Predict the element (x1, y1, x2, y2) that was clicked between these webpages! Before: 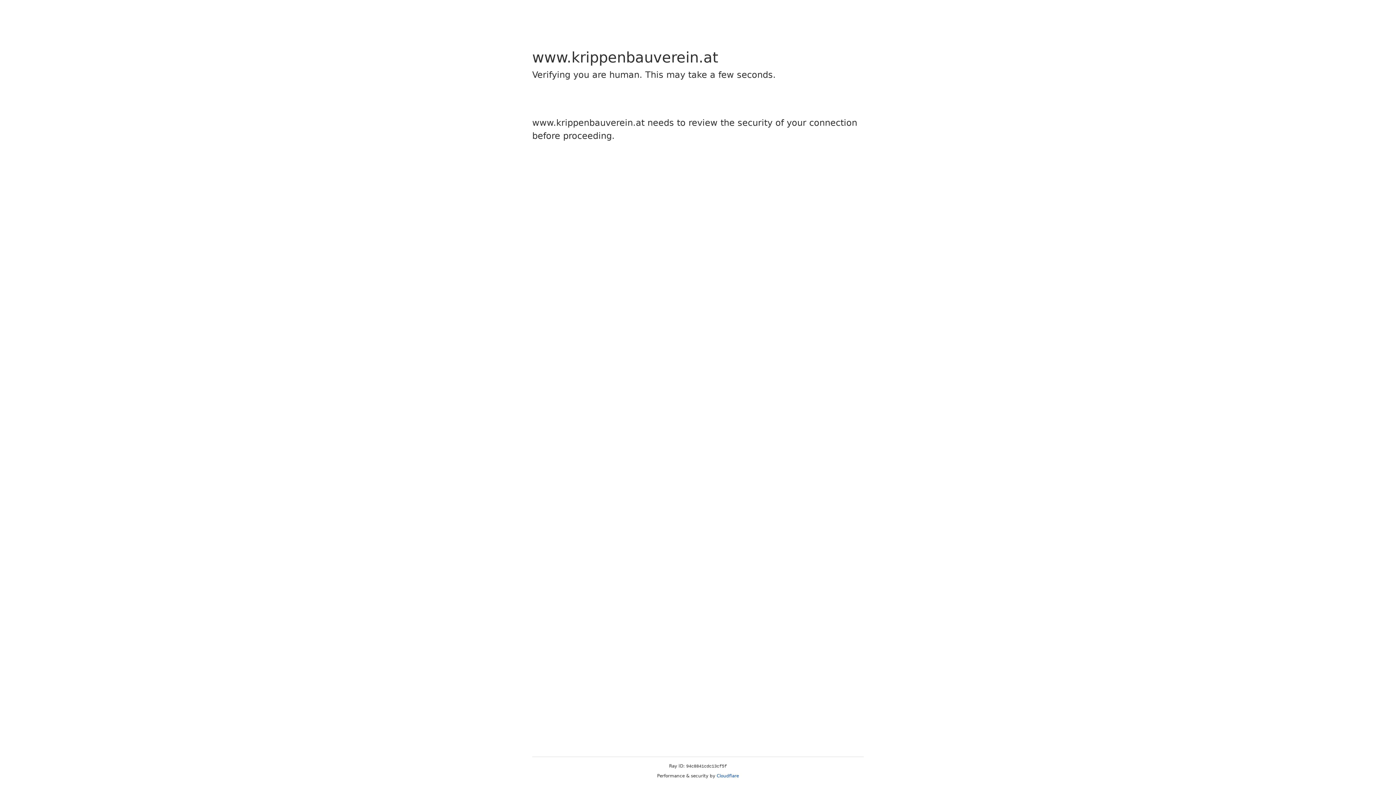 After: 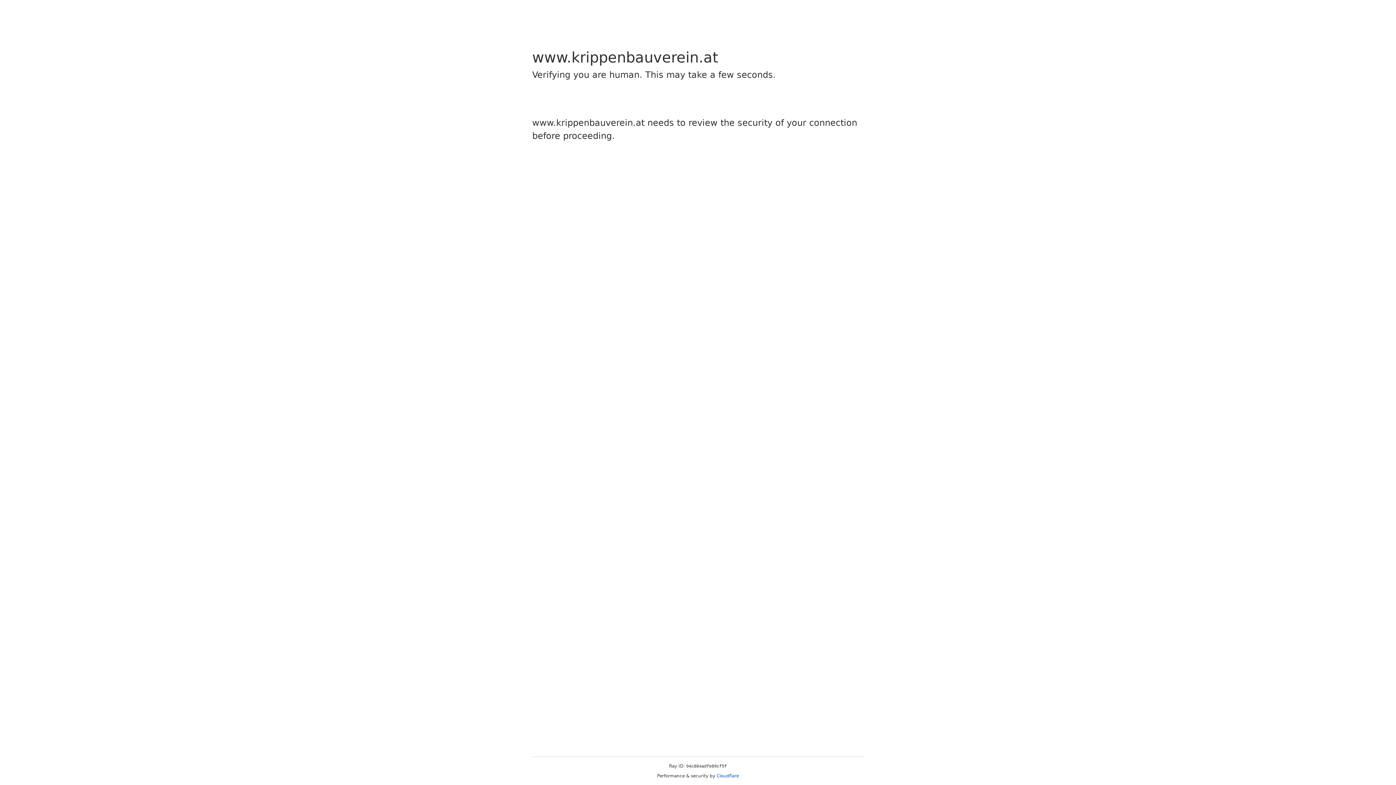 Action: label: Cloudflare bbox: (716, 773, 739, 778)